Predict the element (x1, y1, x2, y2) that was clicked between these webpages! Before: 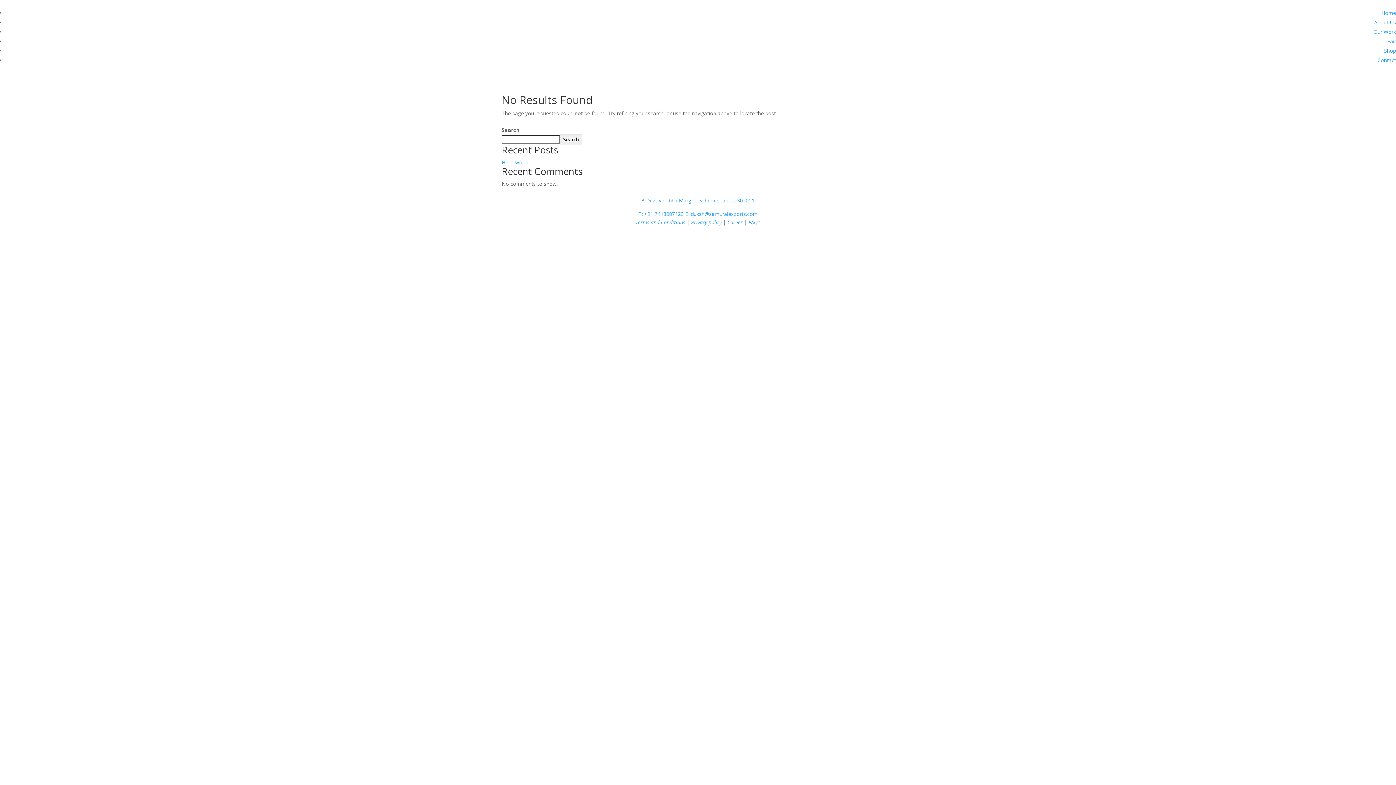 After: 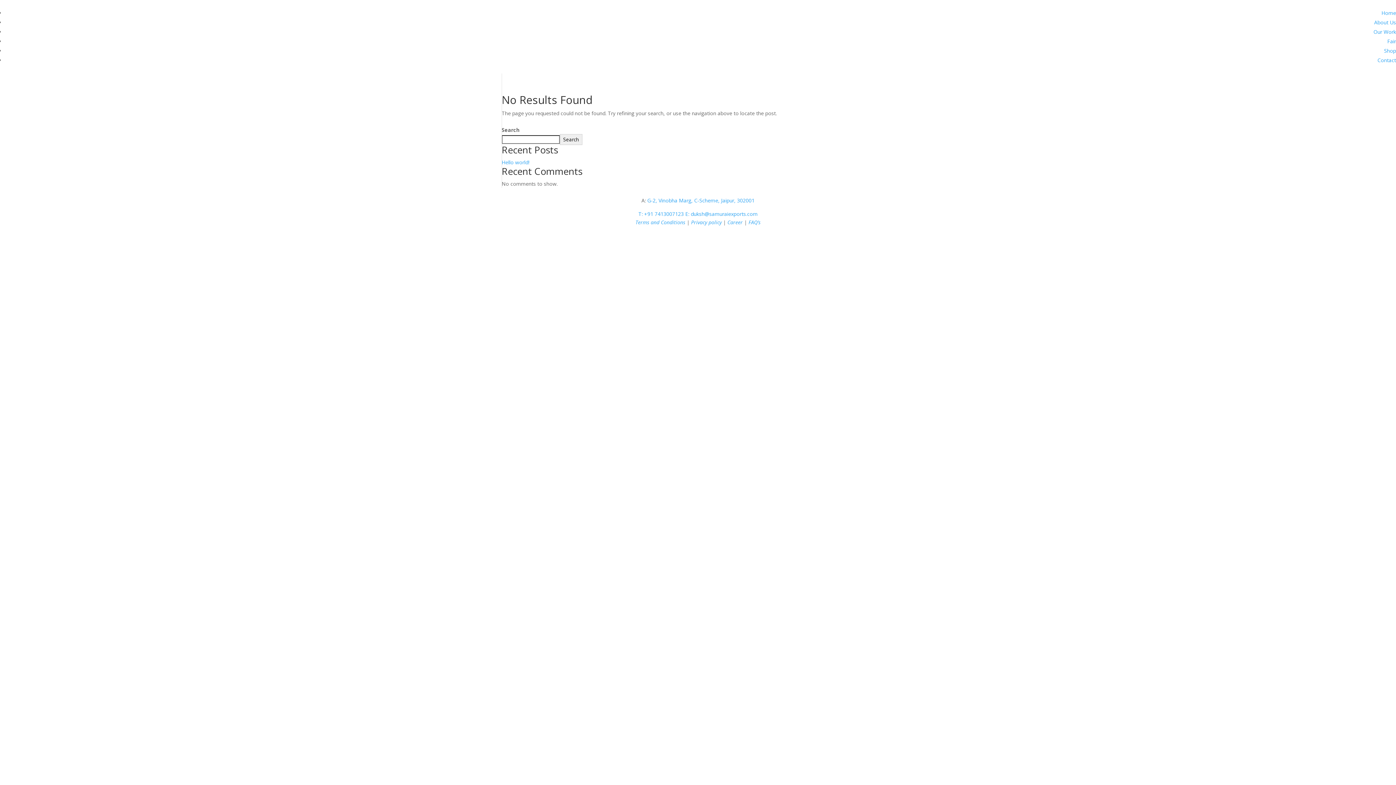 Action: bbox: (560, 134, 582, 145) label: Search